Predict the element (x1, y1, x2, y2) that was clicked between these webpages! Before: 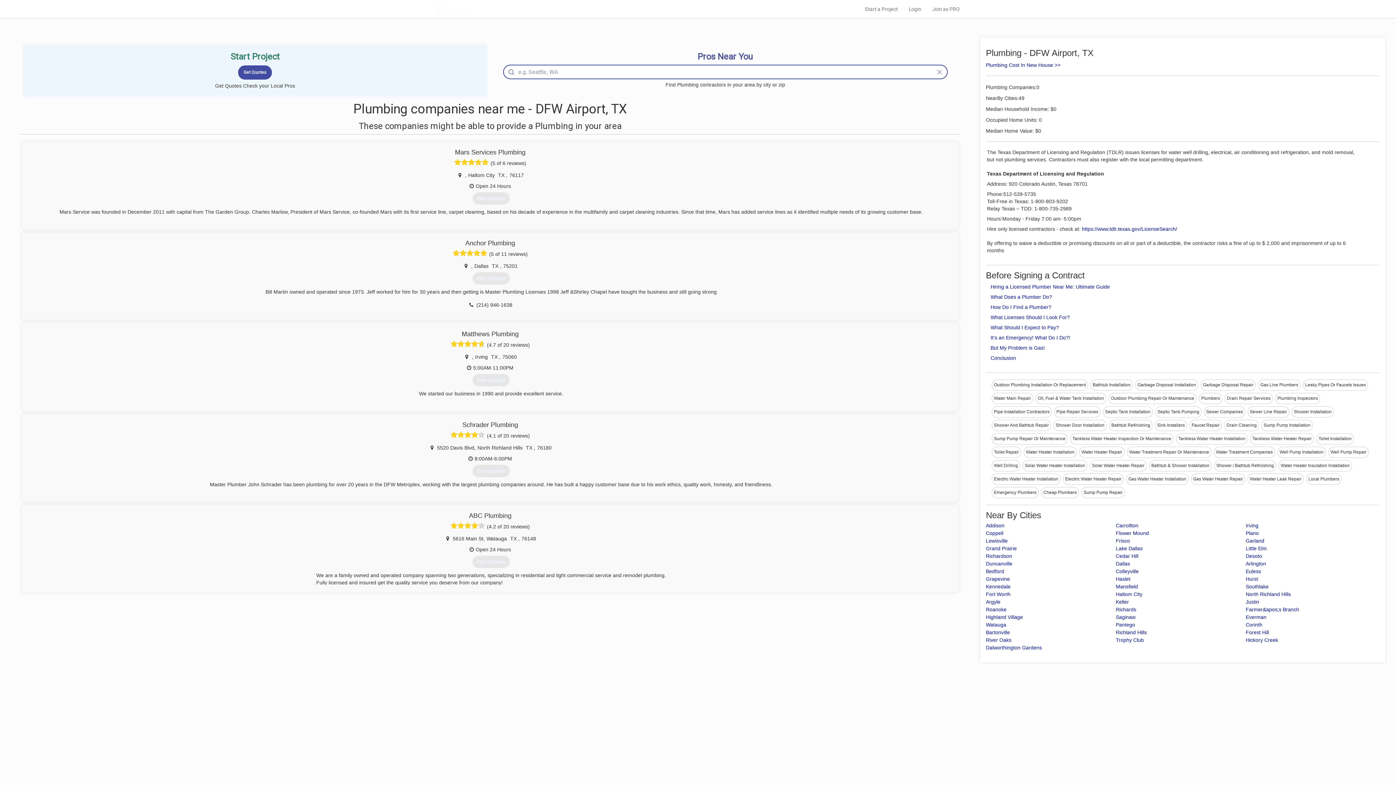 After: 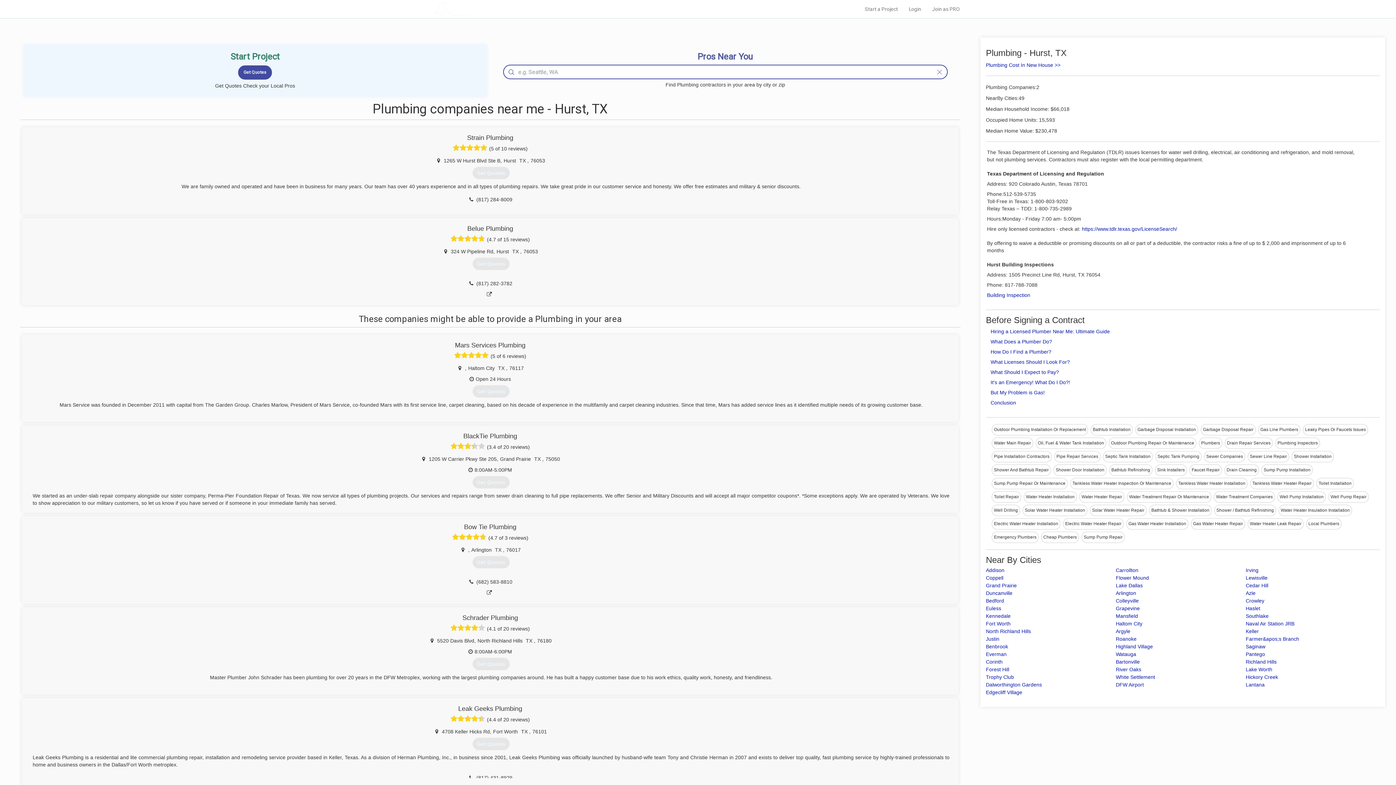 Action: label: Hurst bbox: (1246, 576, 1258, 582)